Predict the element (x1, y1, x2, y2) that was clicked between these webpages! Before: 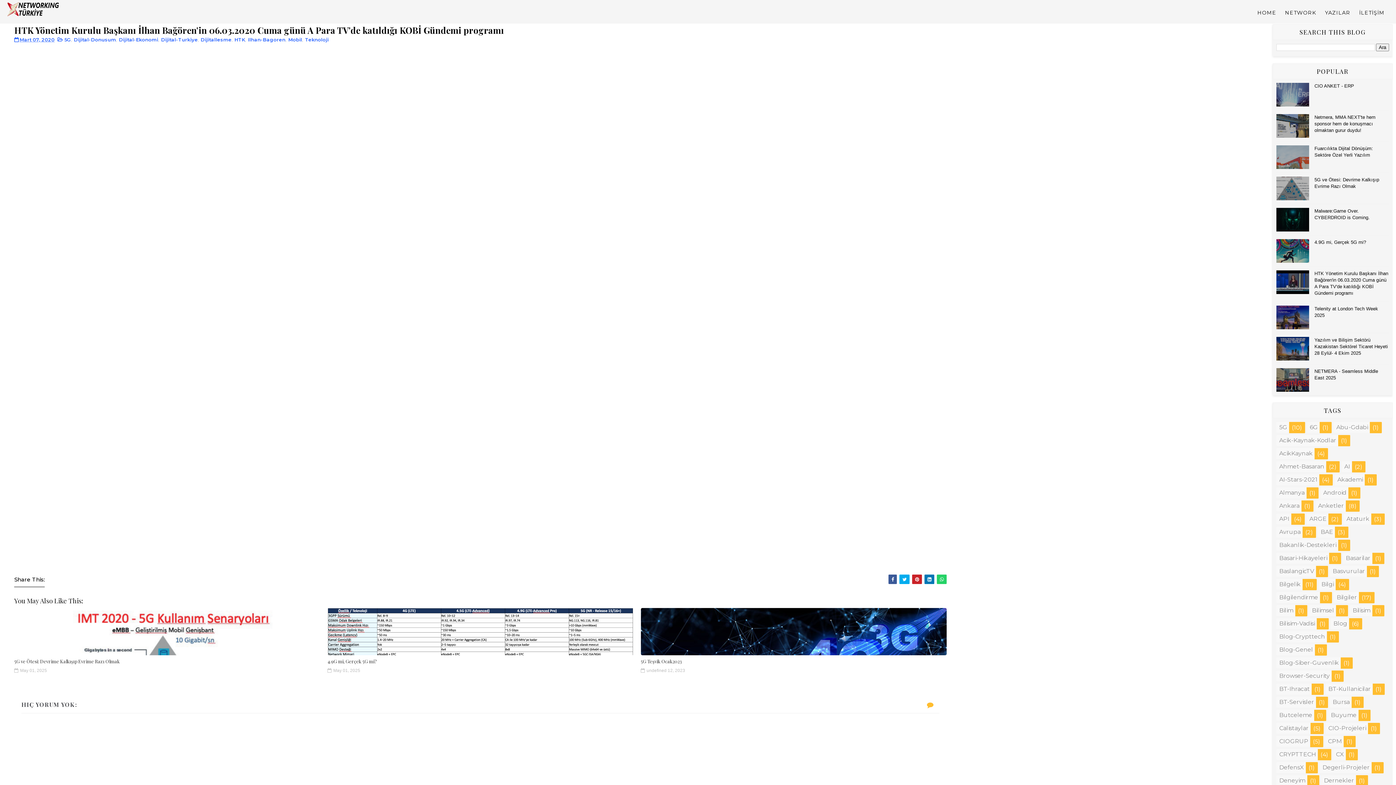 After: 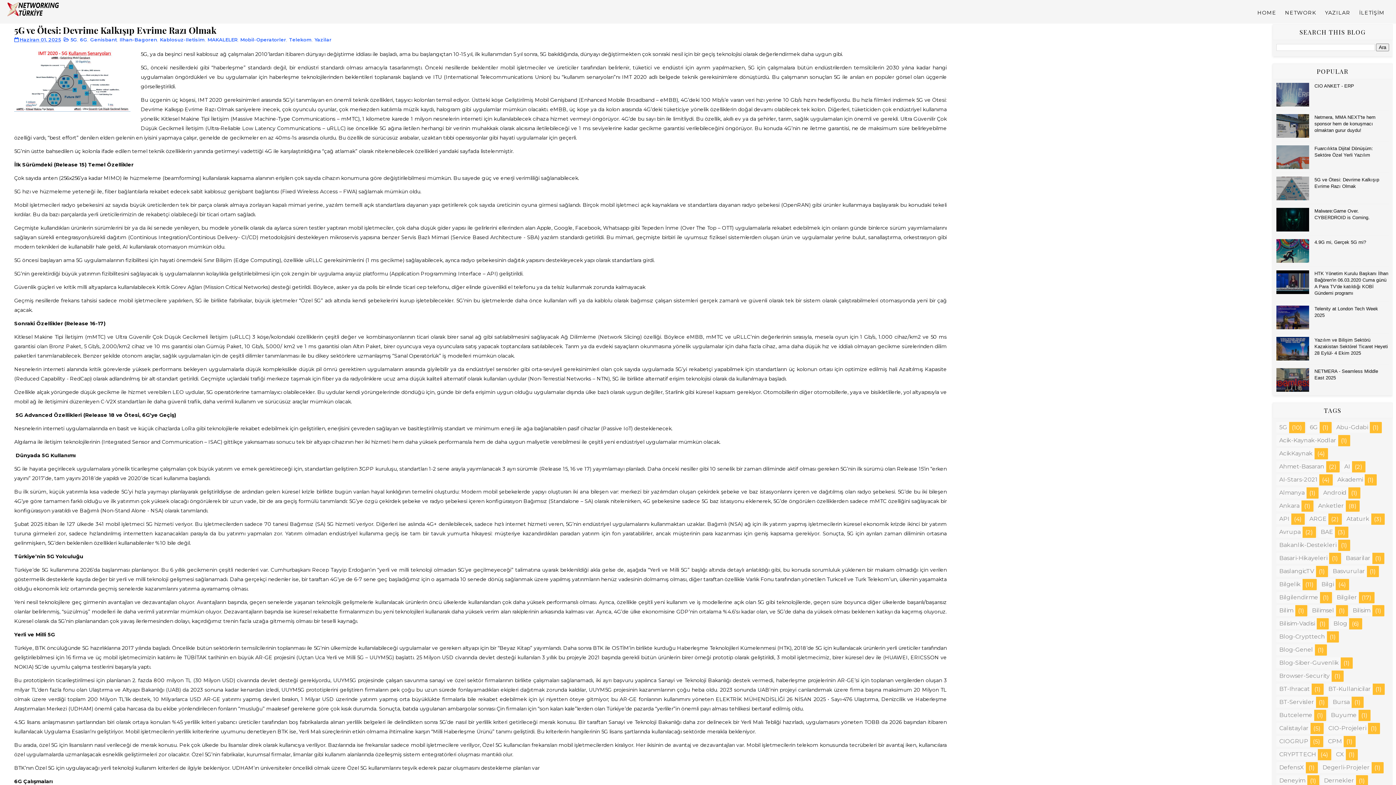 Action: bbox: (14, 608, 320, 655)